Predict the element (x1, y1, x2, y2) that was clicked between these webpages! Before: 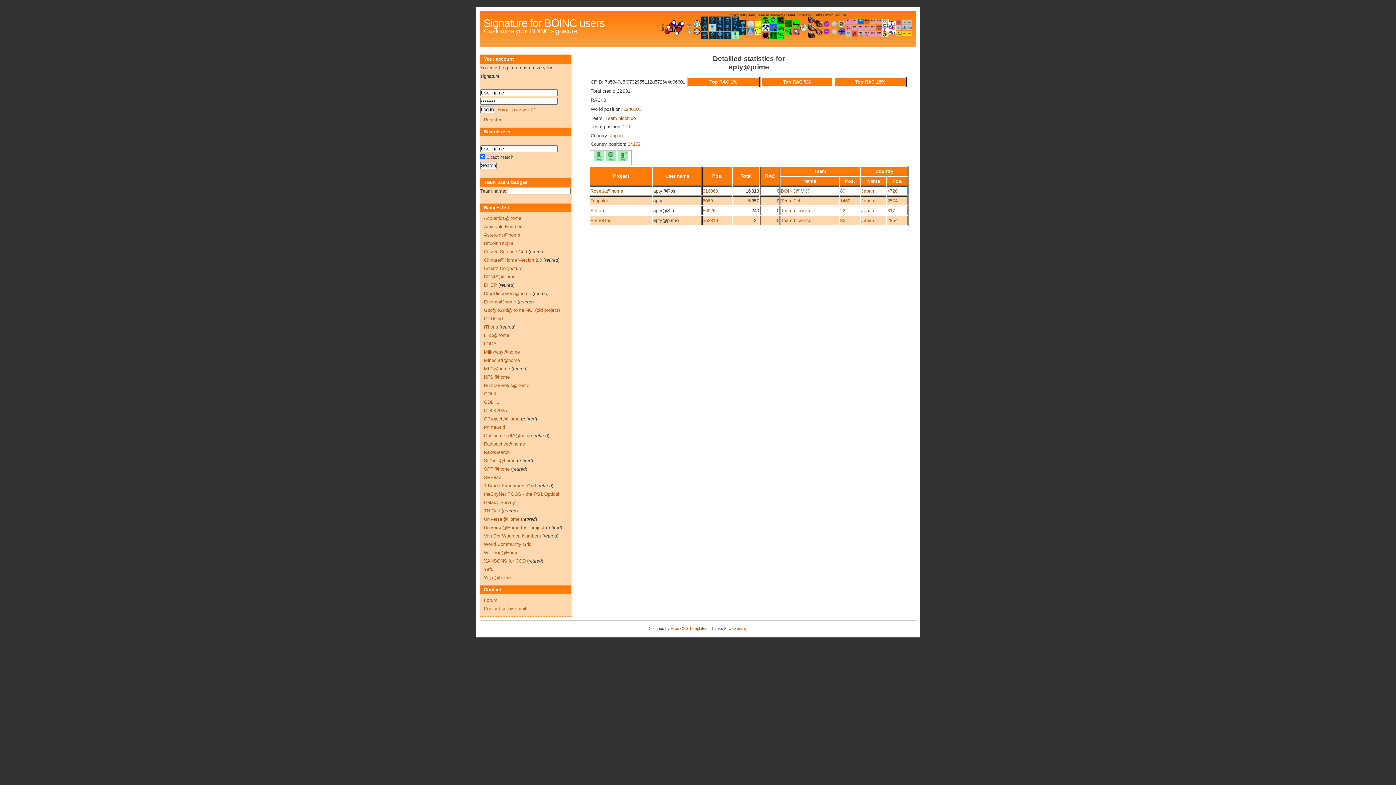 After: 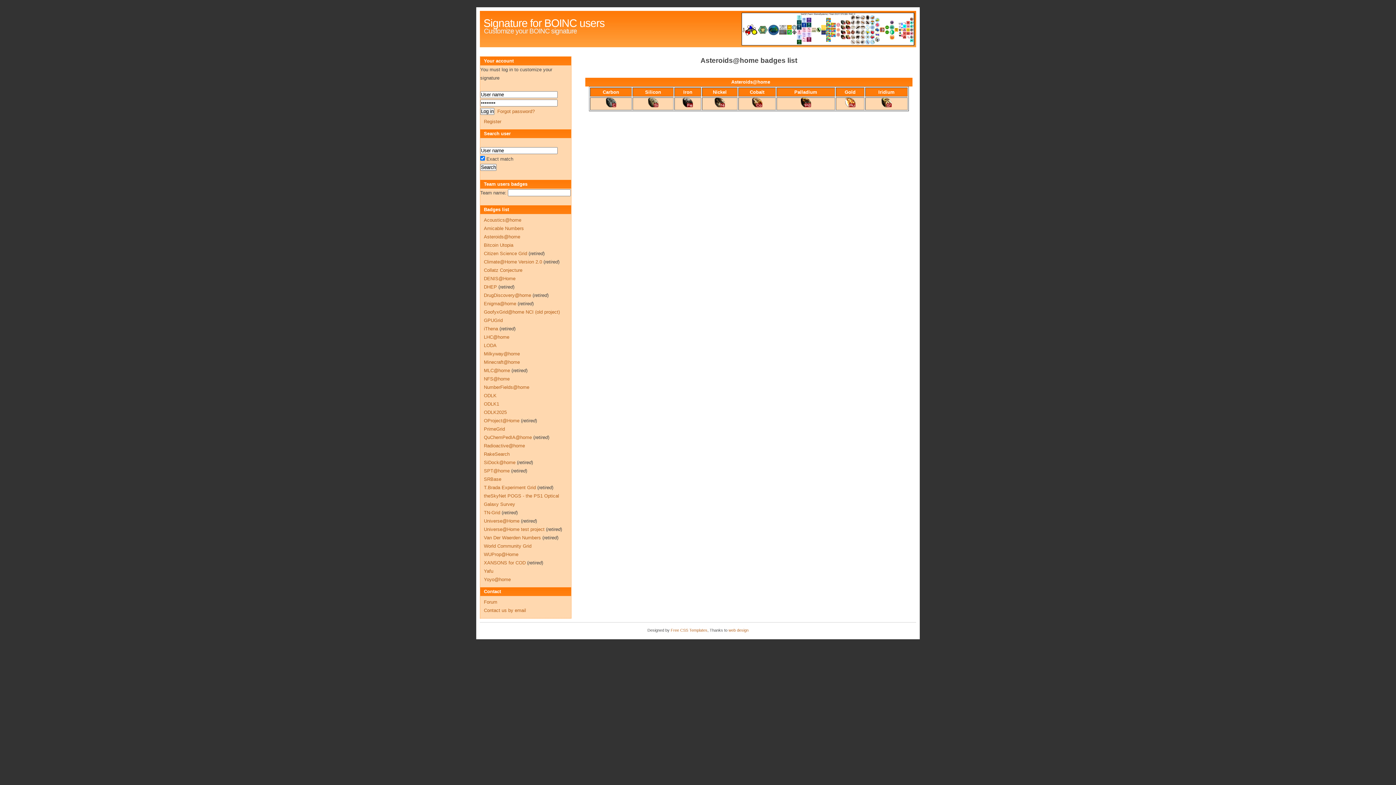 Action: label: Asteroids@home bbox: (484, 232, 520, 237)